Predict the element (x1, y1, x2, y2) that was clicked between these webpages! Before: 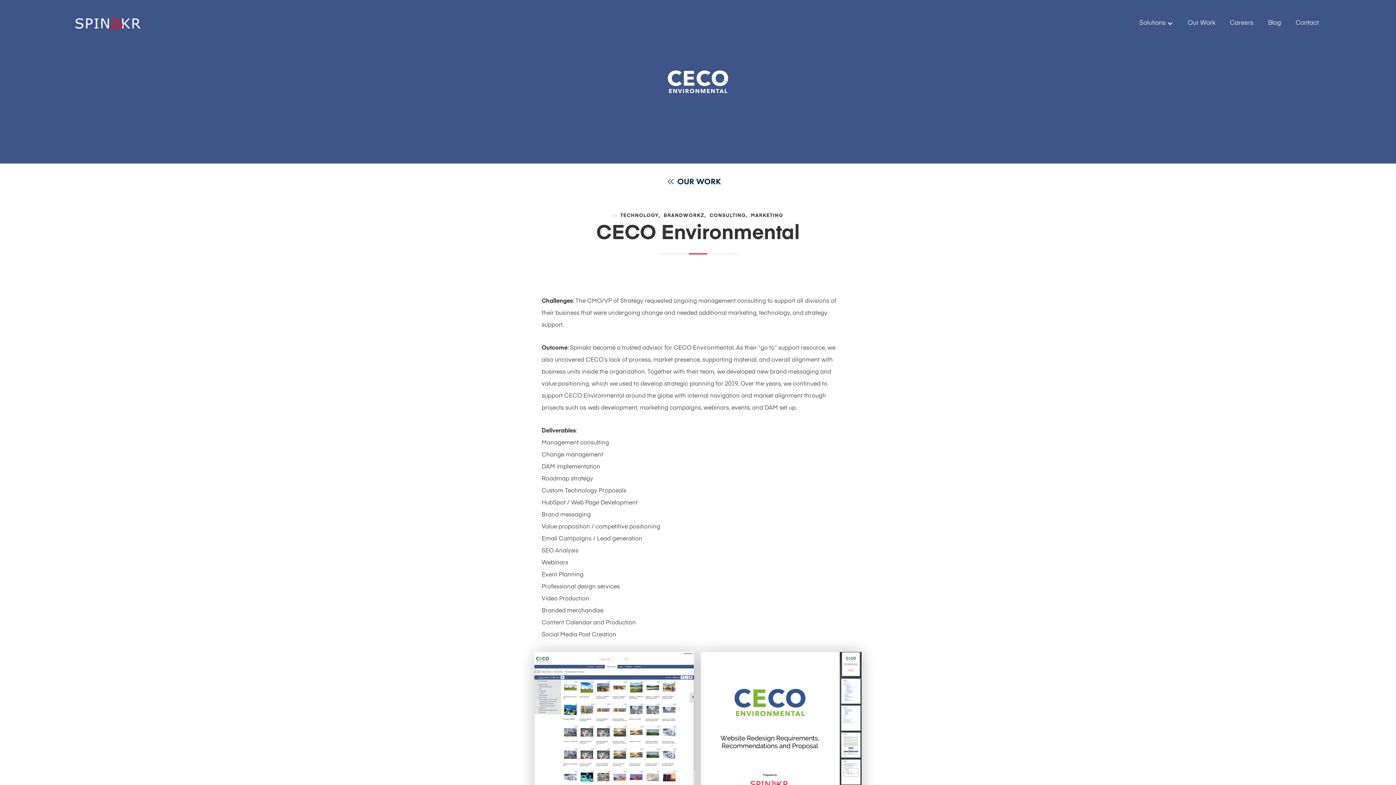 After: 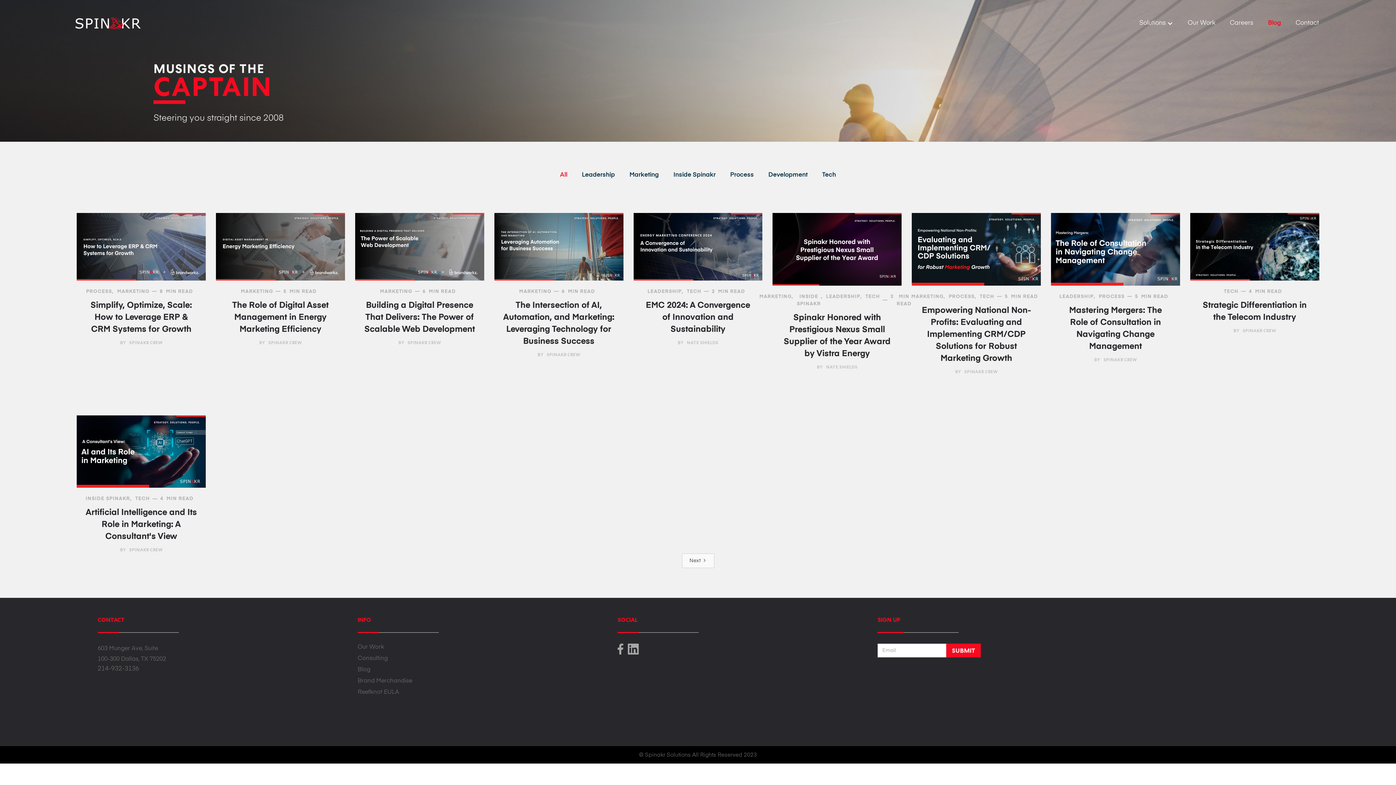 Action: label: Blog bbox: (1261, 12, 1288, 34)